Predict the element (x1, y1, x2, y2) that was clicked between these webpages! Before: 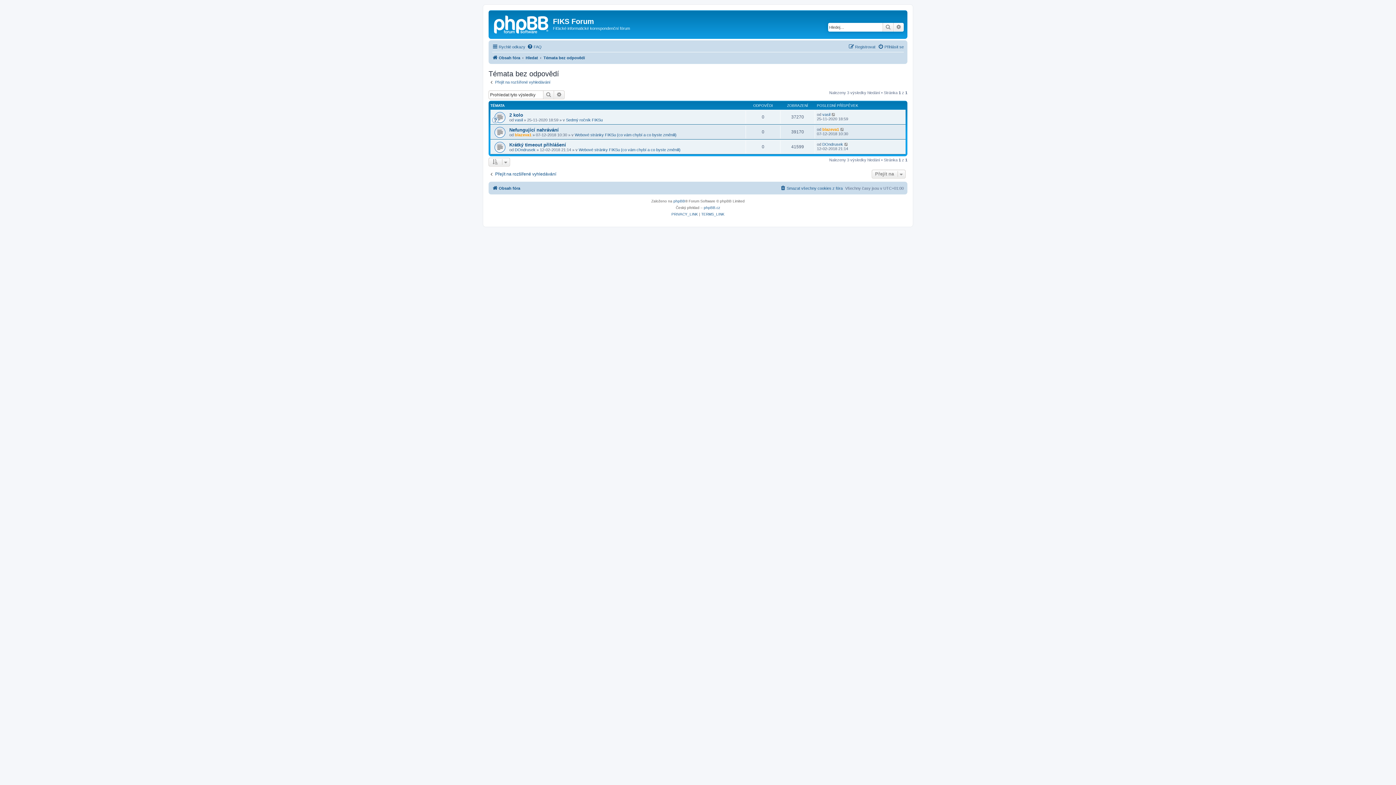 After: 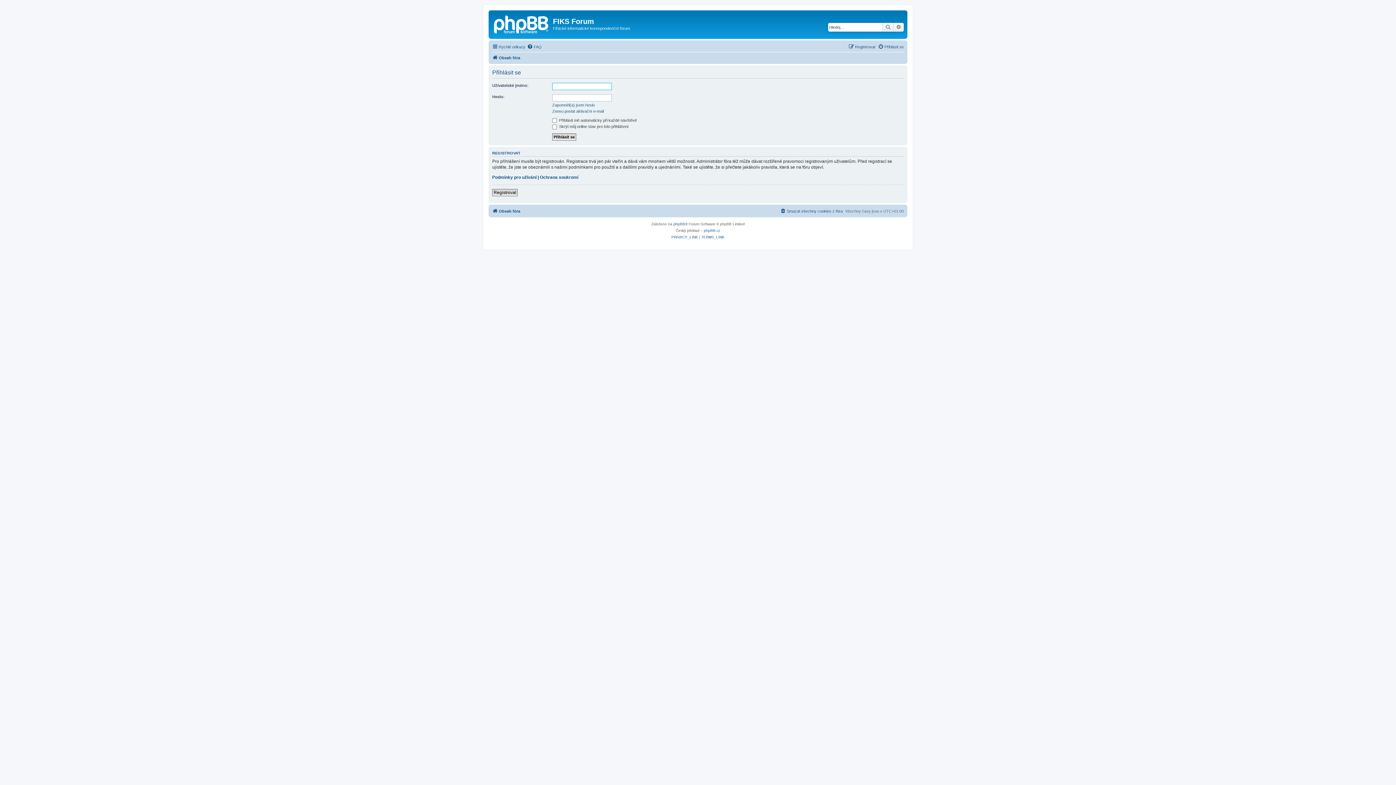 Action: bbox: (878, 42, 904, 51) label: Přihlásit se